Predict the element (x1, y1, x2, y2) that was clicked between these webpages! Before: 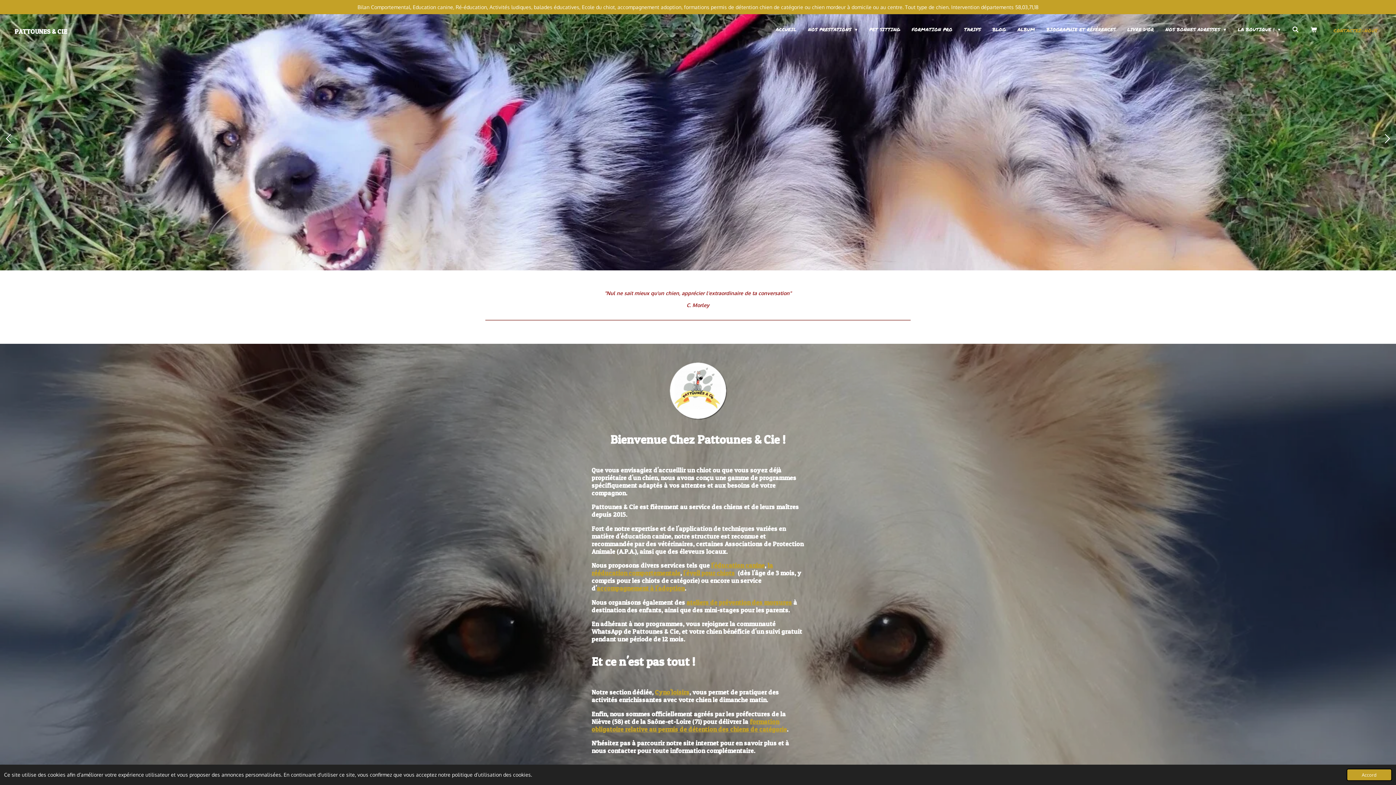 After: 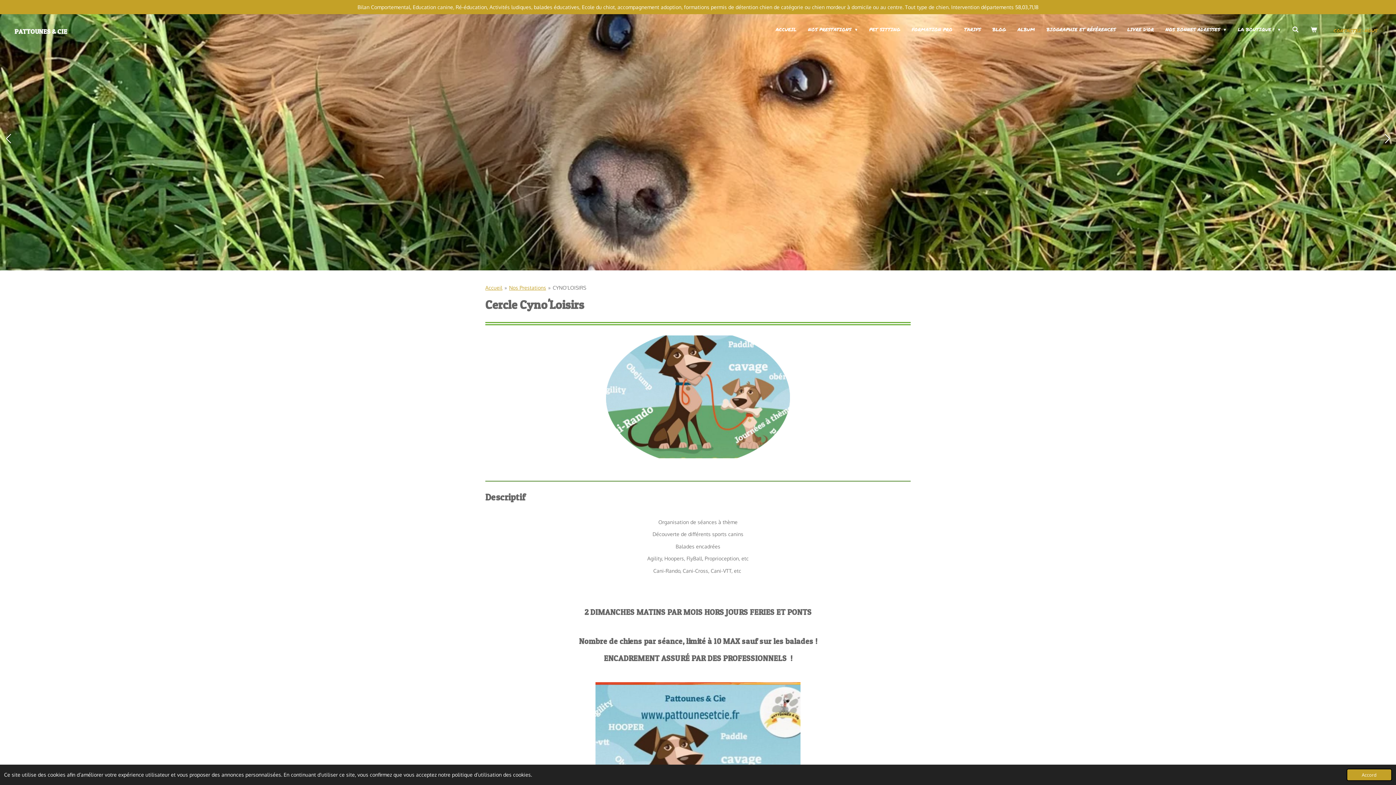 Action: bbox: (655, 688, 689, 696) label: Cyno'loisirs